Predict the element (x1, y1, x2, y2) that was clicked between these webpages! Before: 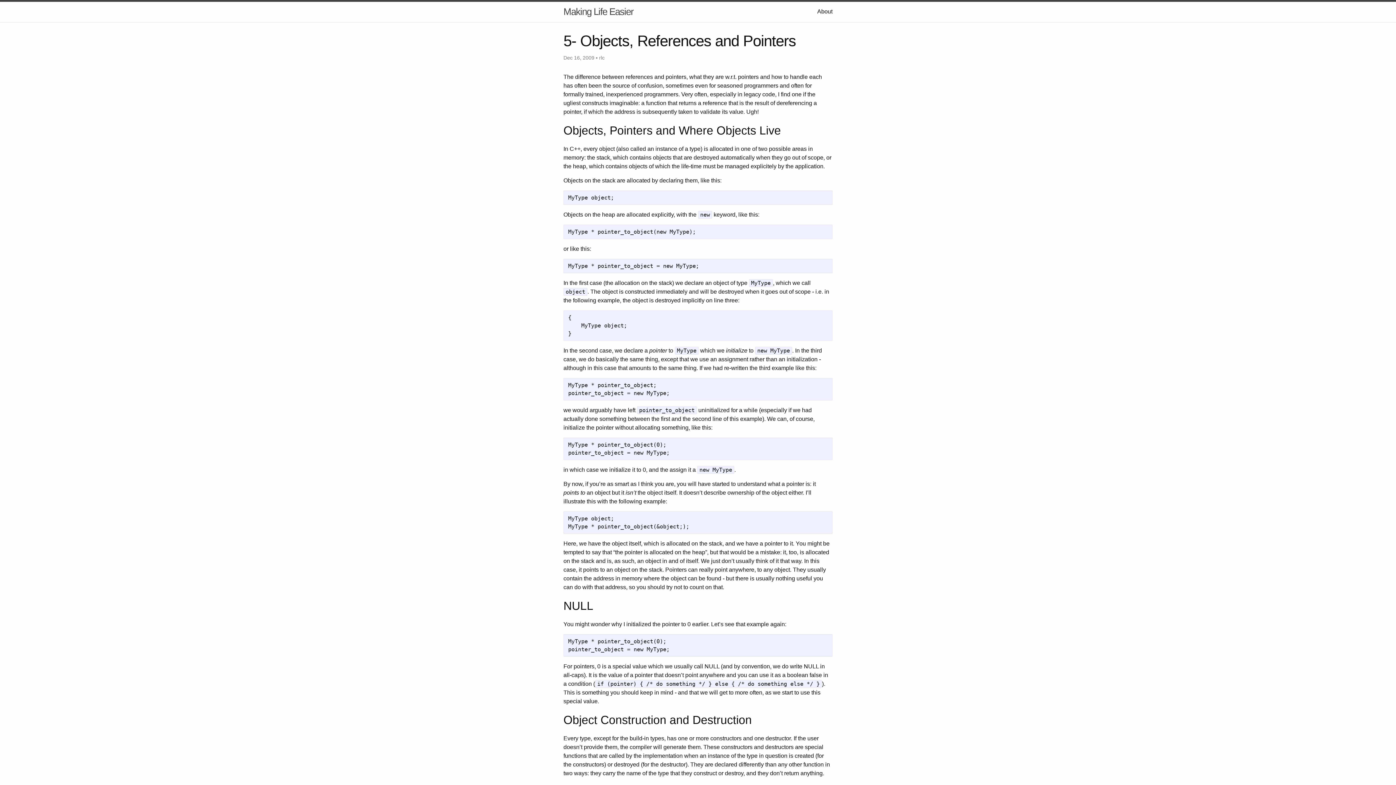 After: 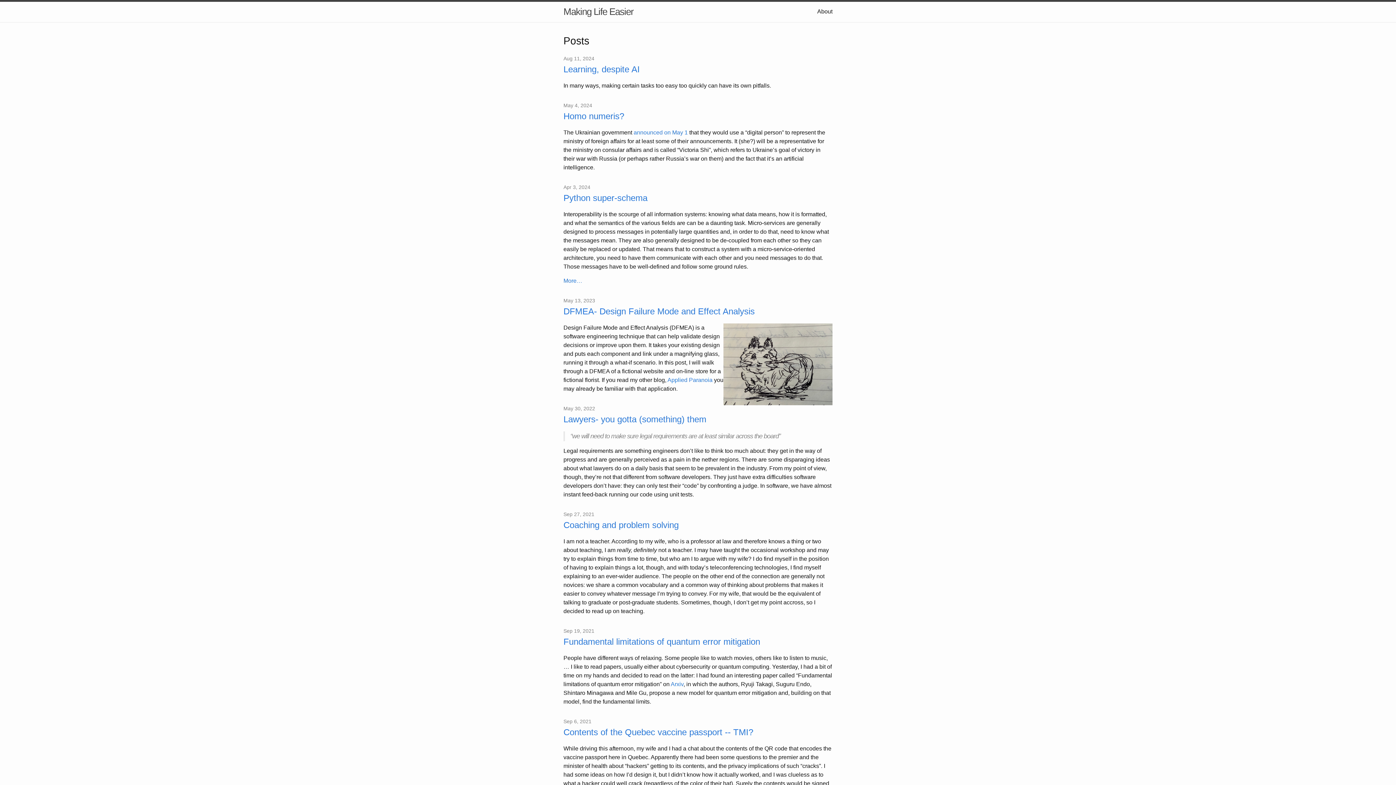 Action: bbox: (563, 1, 633, 21) label: Making Life Easier